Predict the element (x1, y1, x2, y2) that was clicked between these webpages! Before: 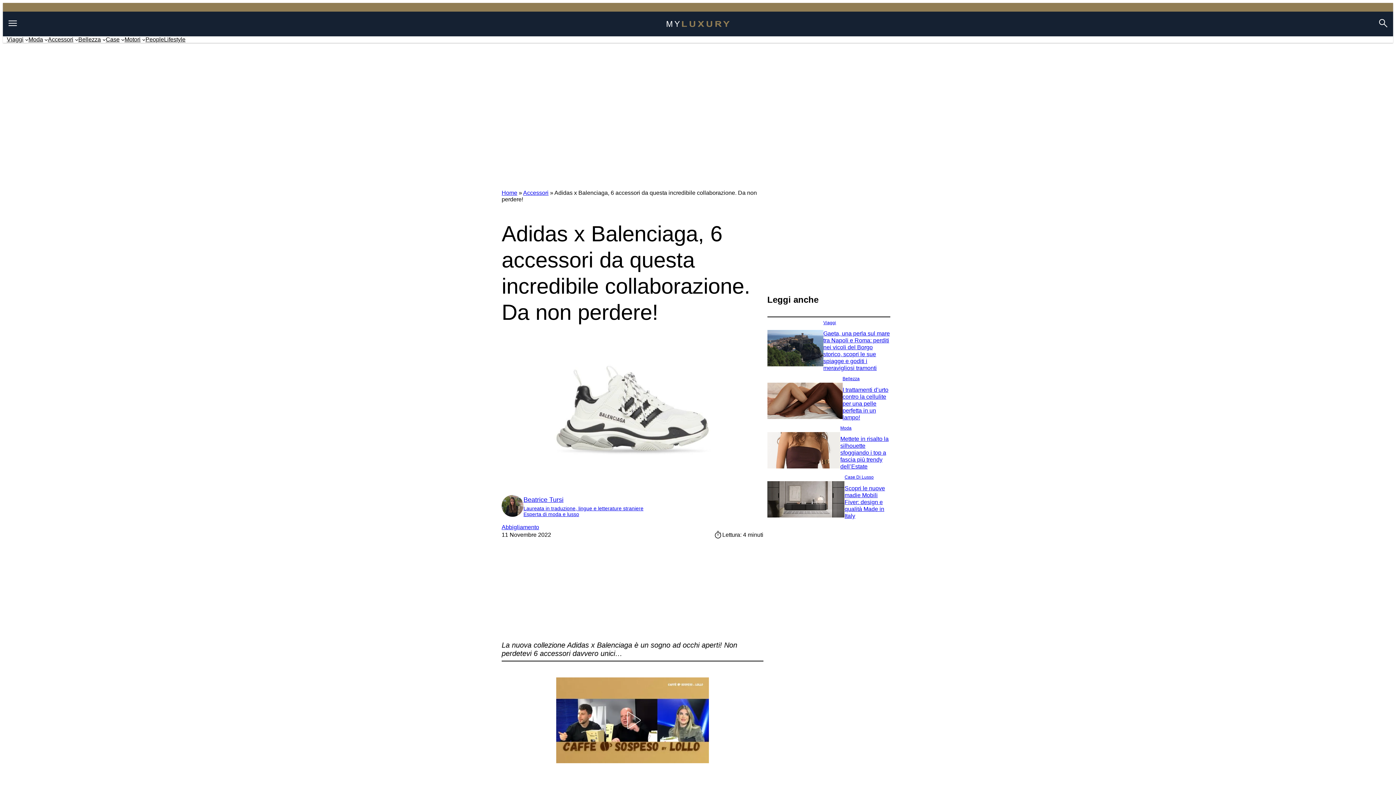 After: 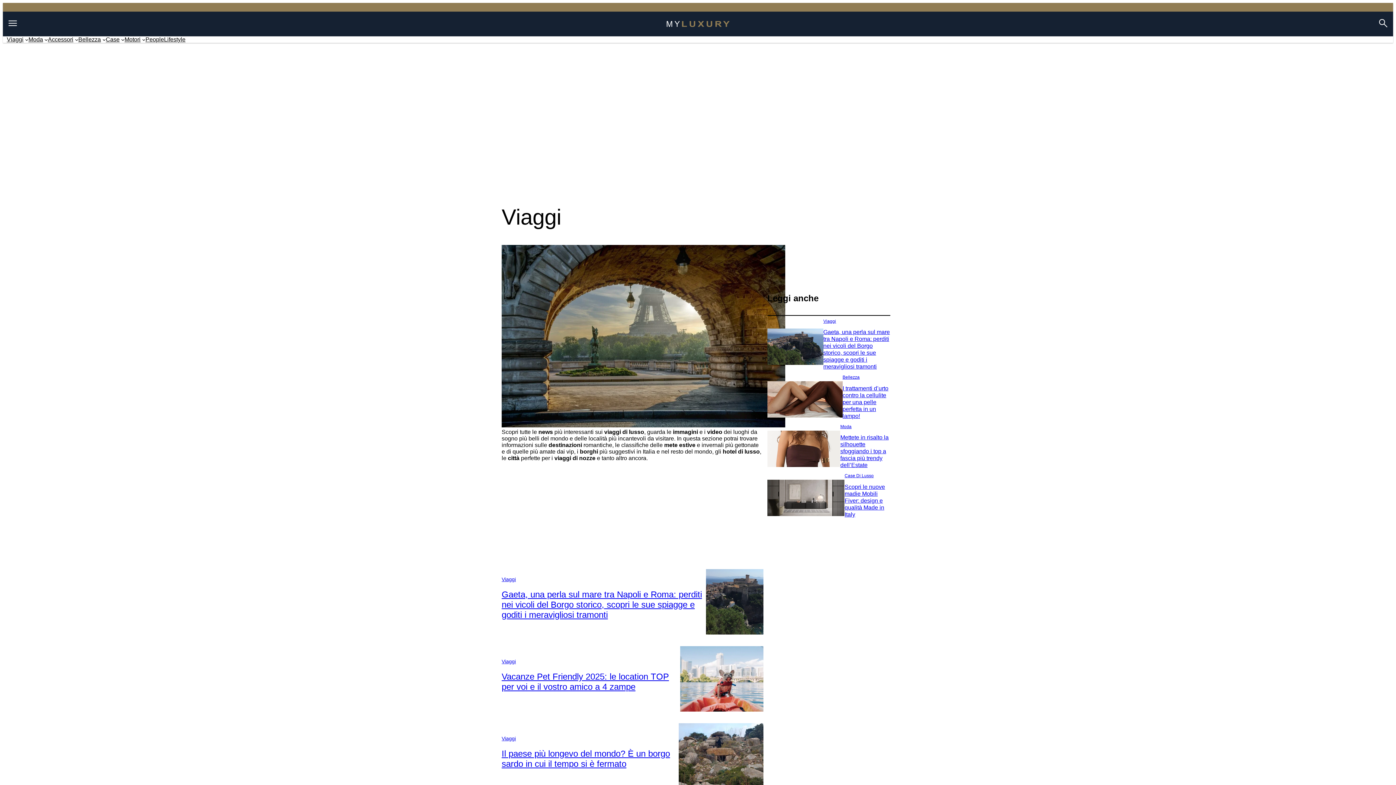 Action: label: Viaggi bbox: (823, 320, 836, 325)